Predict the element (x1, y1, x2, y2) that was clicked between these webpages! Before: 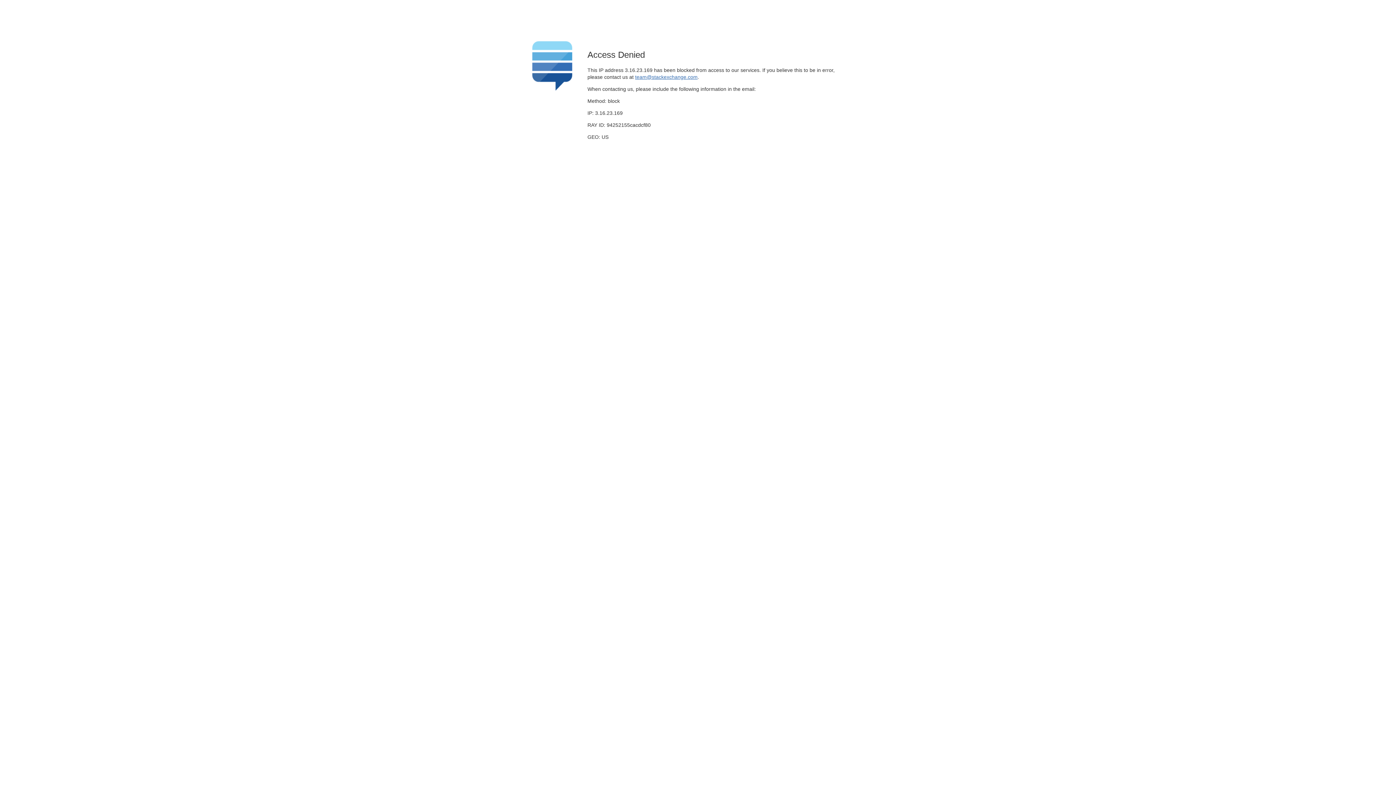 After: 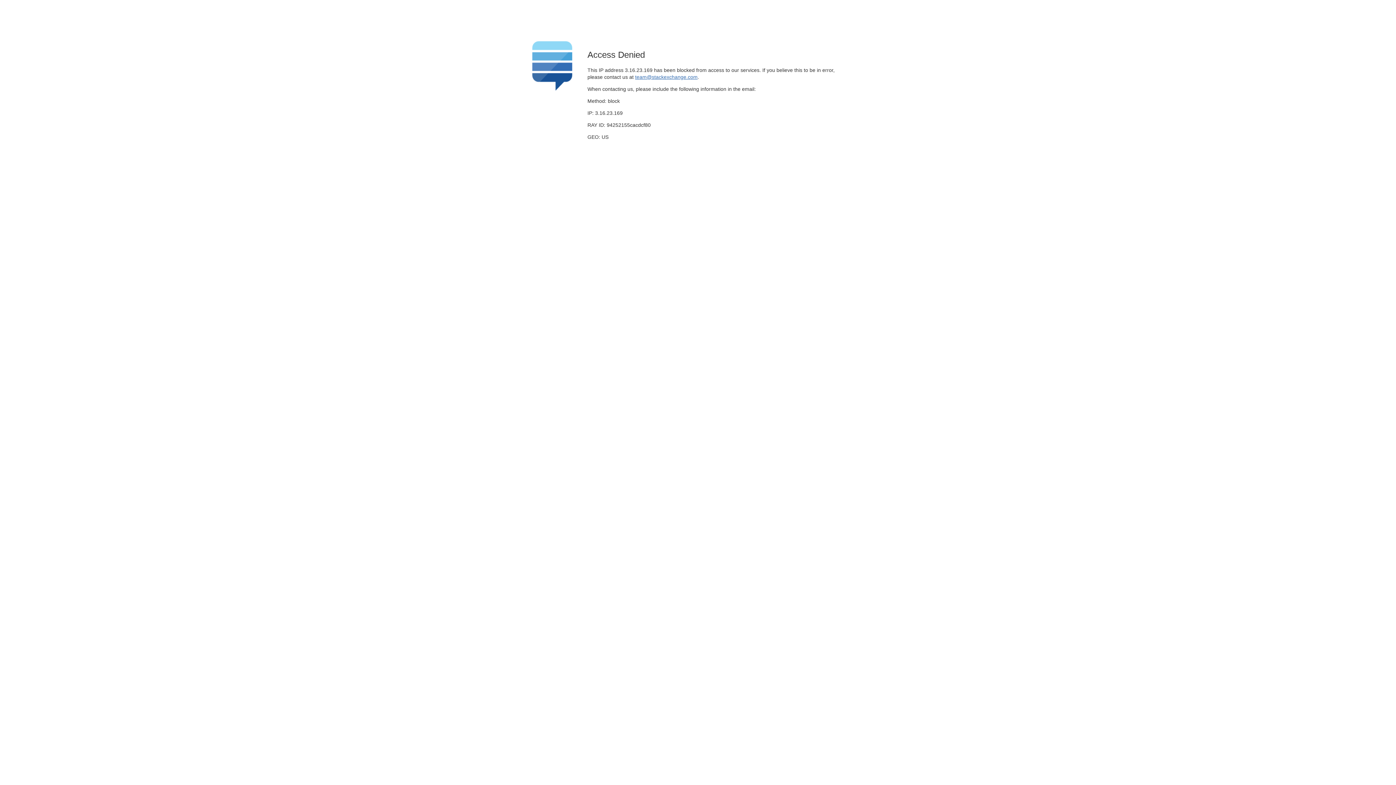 Action: label: team@stackexchange.com bbox: (635, 74, 697, 79)